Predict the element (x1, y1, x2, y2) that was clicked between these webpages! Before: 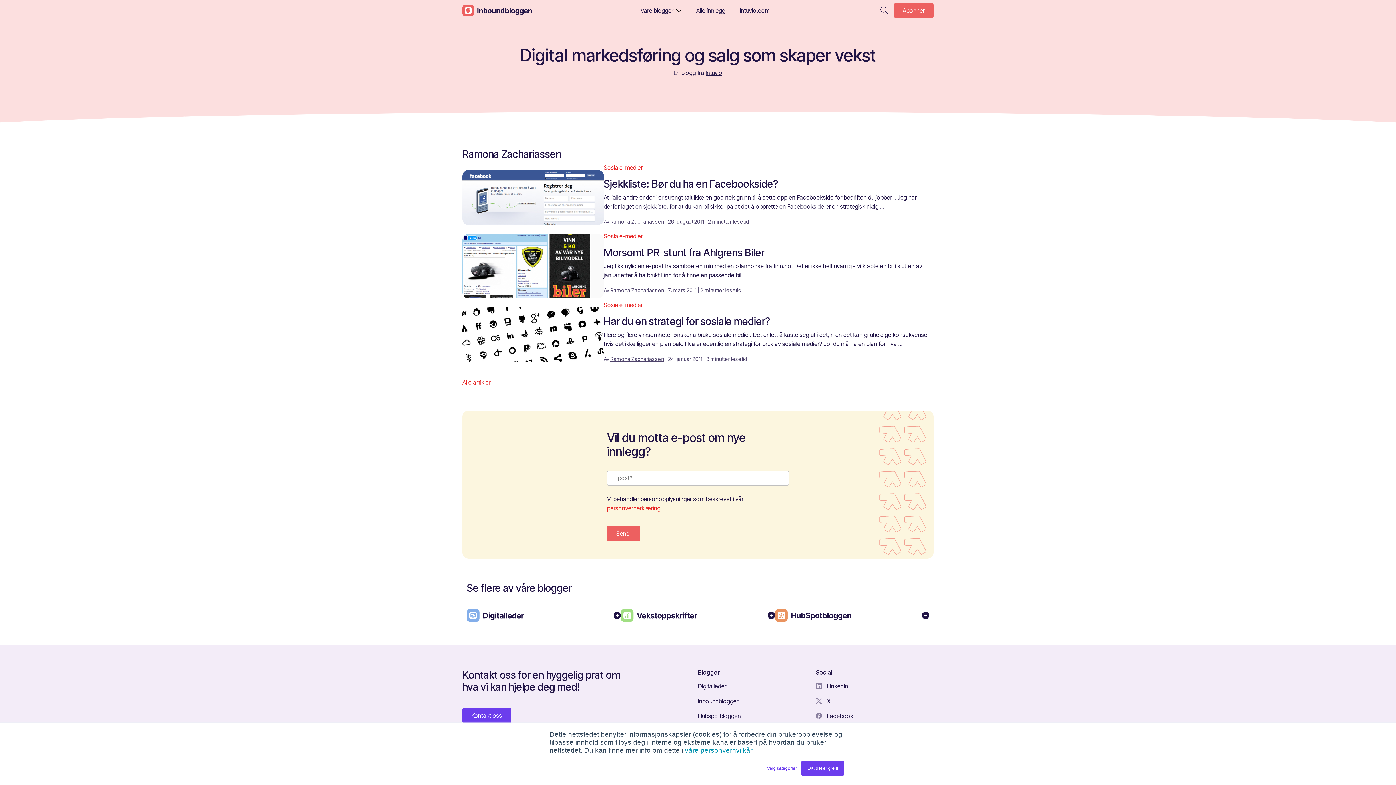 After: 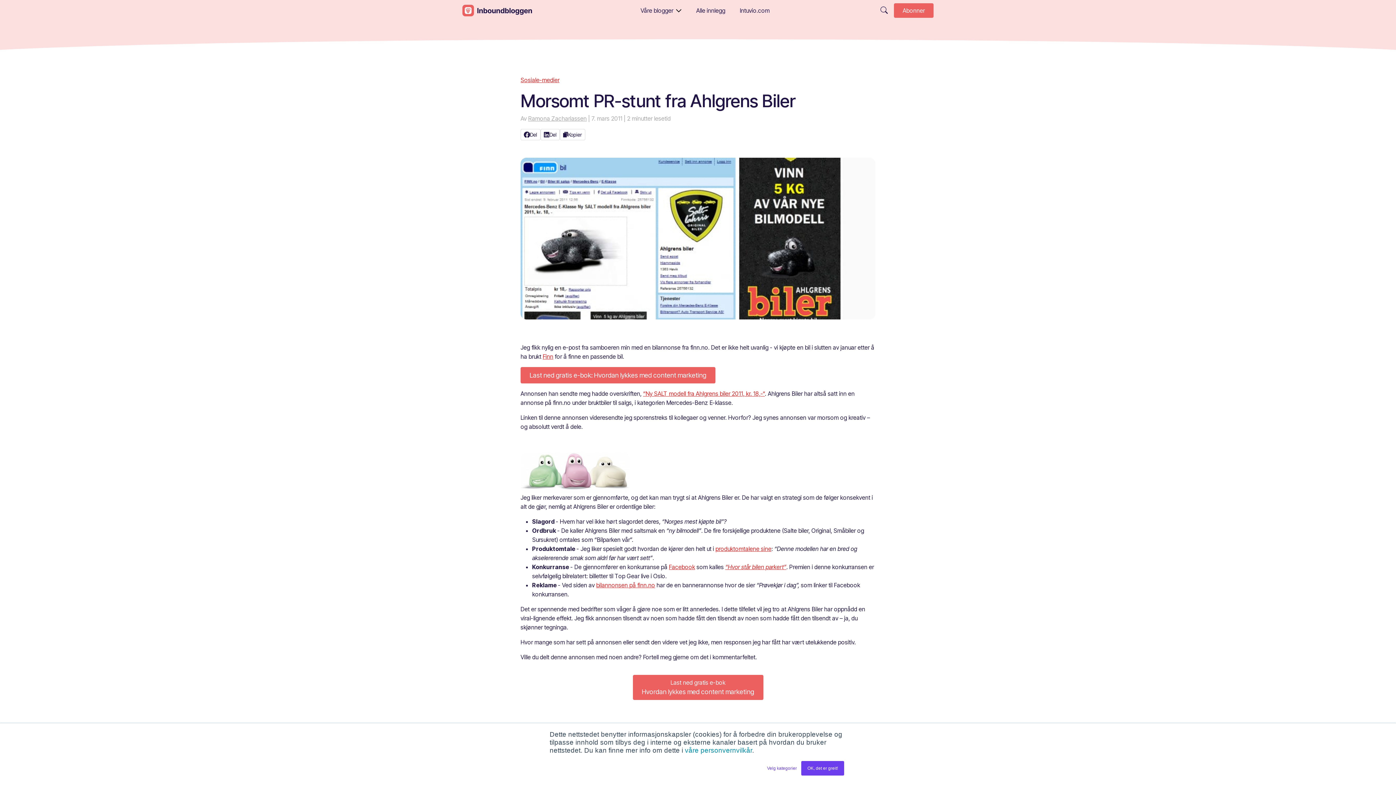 Action: label: Morsomt PR-stunt fra Ahlgrens Biler bbox: (603, 246, 764, 258)